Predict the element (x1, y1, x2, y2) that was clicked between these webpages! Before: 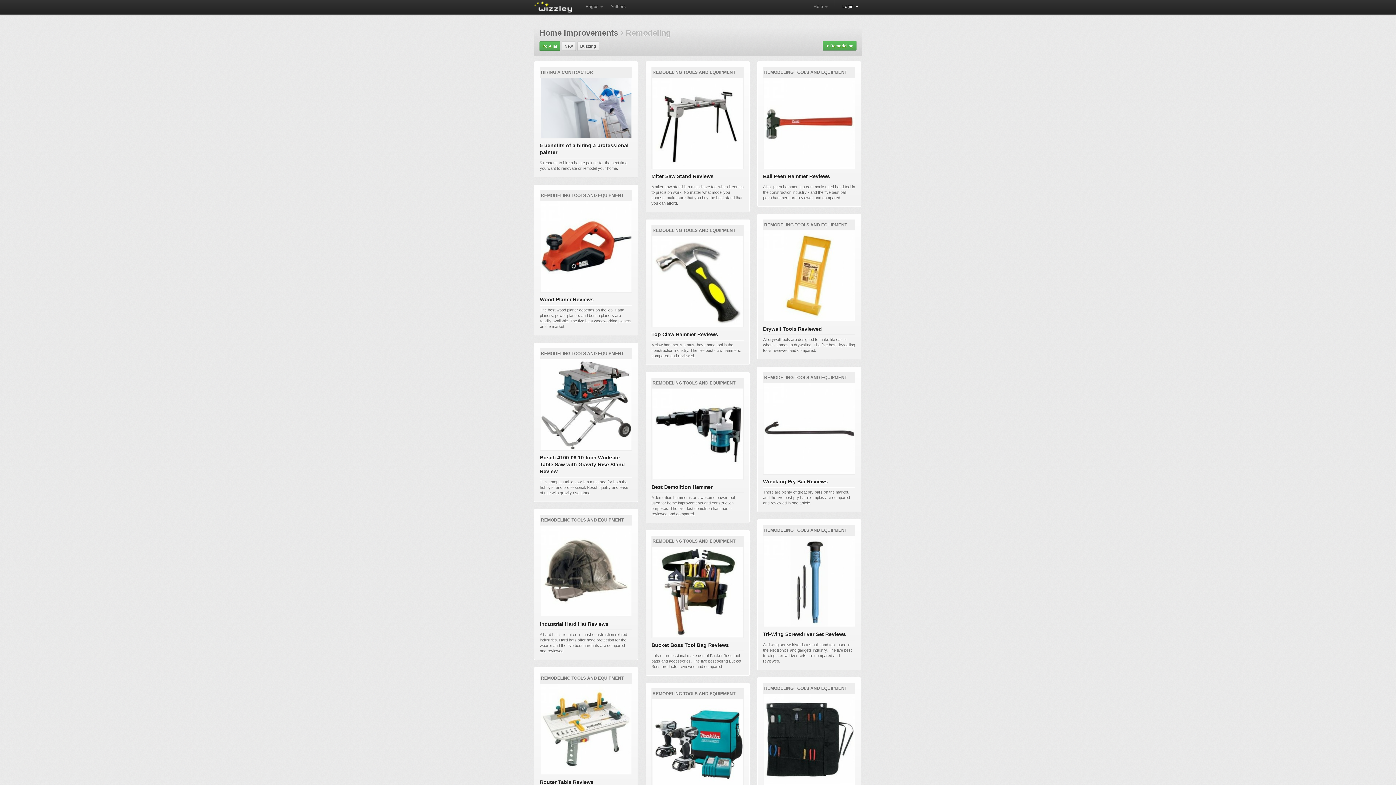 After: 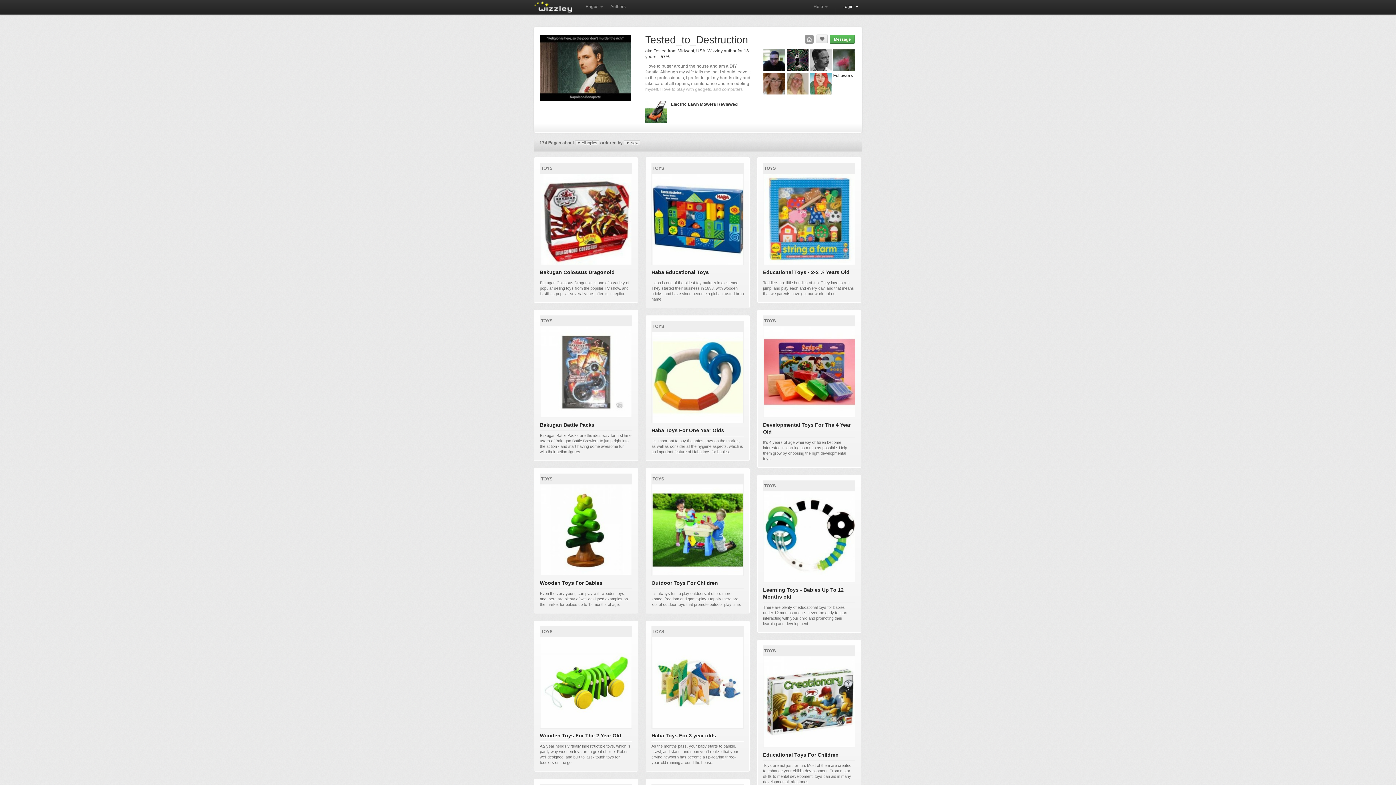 Action: bbox: (801, 82, 841, 87) label: Tested_to_Destruction